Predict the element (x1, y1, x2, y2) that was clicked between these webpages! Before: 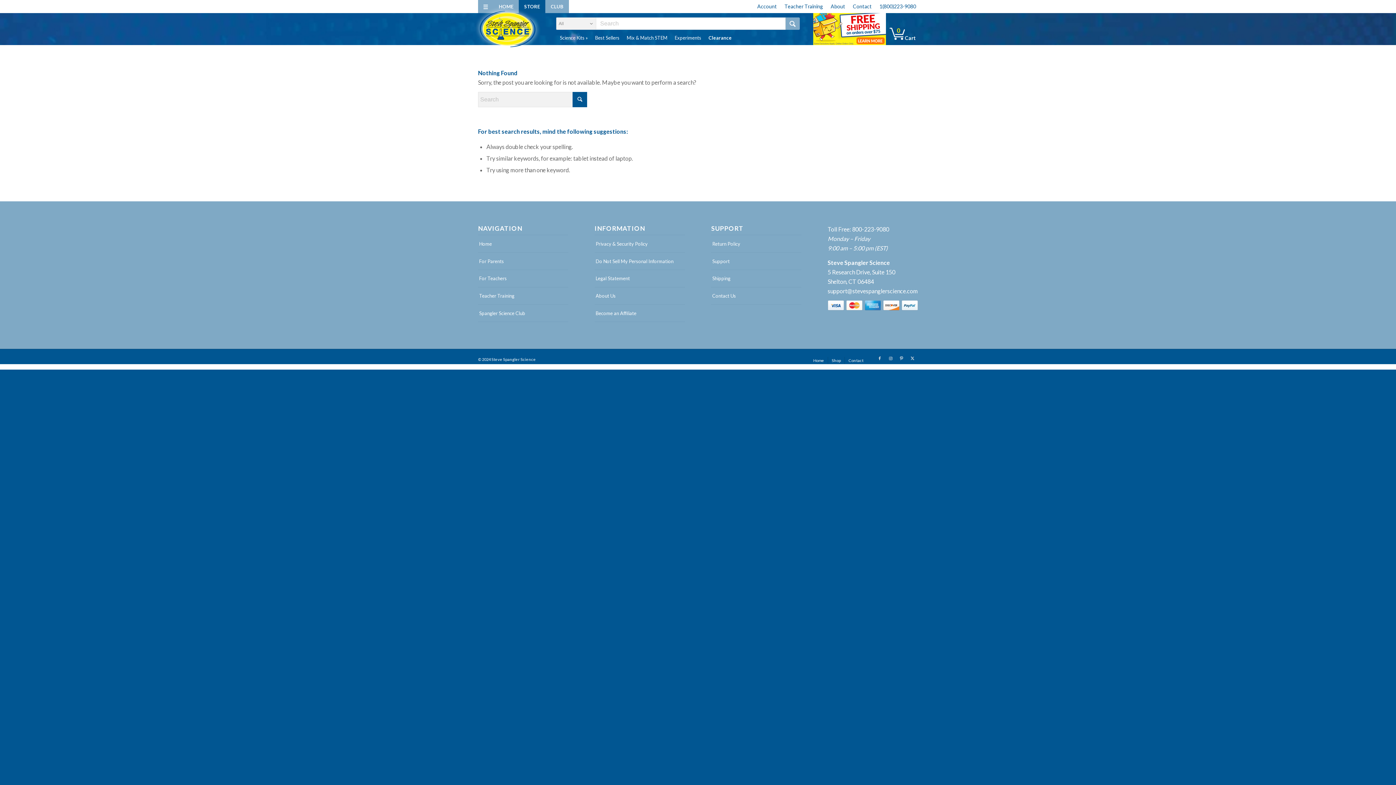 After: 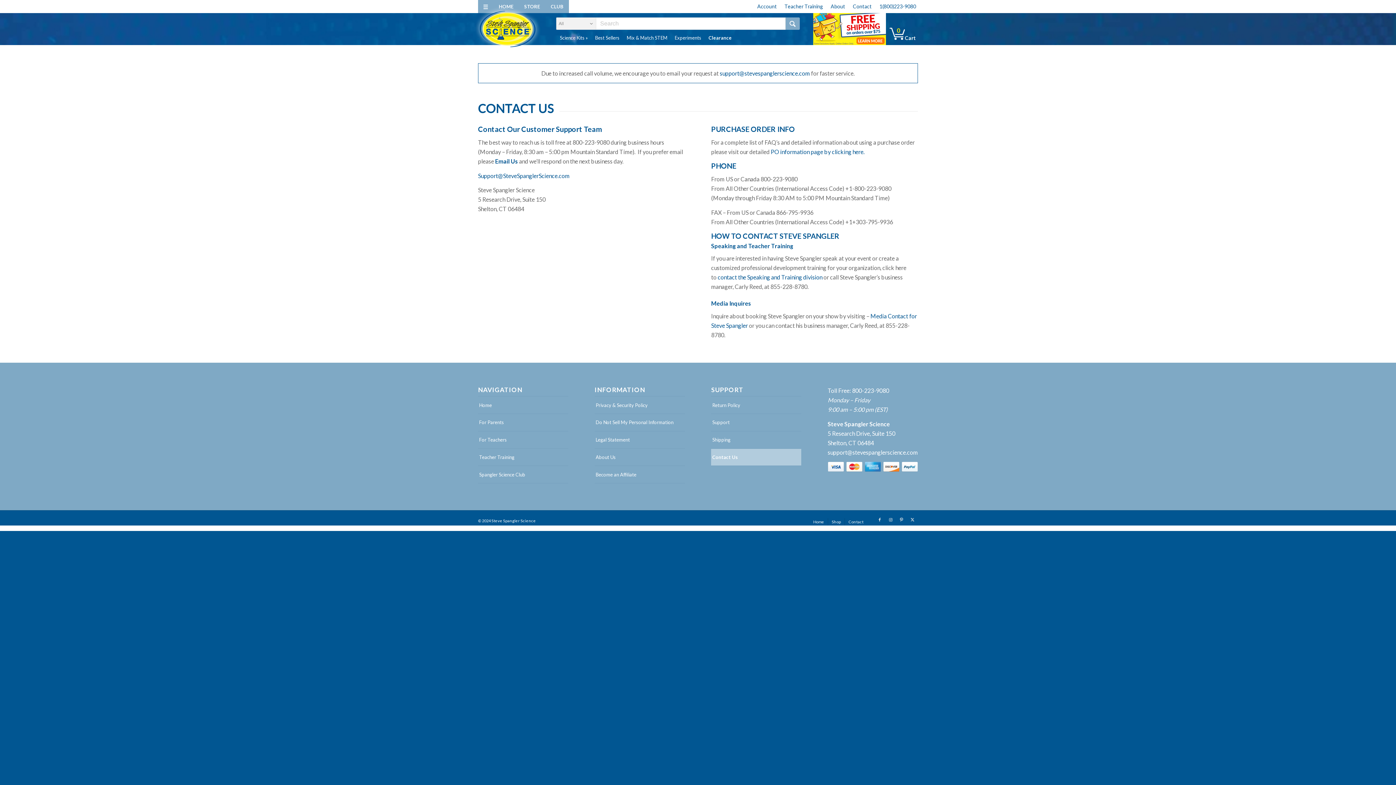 Action: bbox: (853, 0, 872, 12) label: Contact